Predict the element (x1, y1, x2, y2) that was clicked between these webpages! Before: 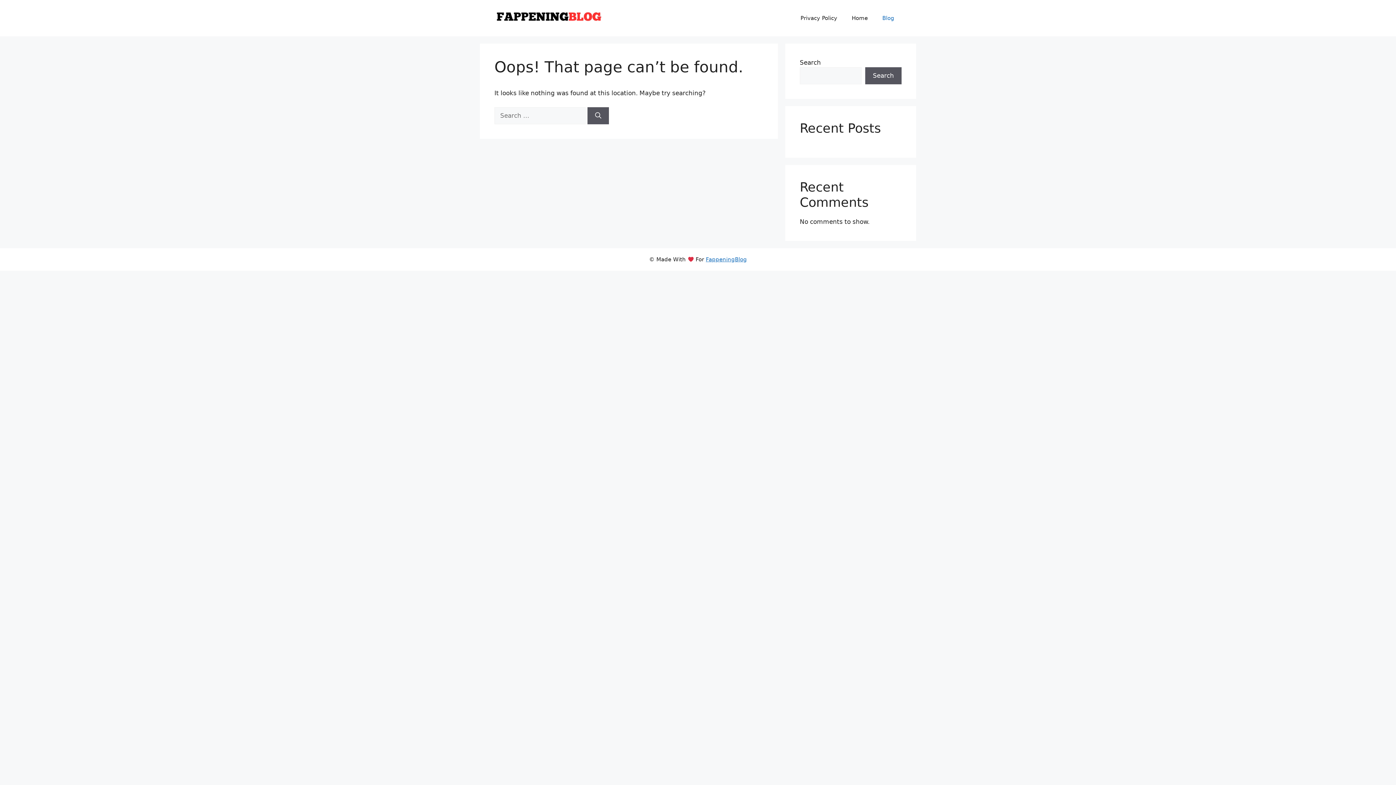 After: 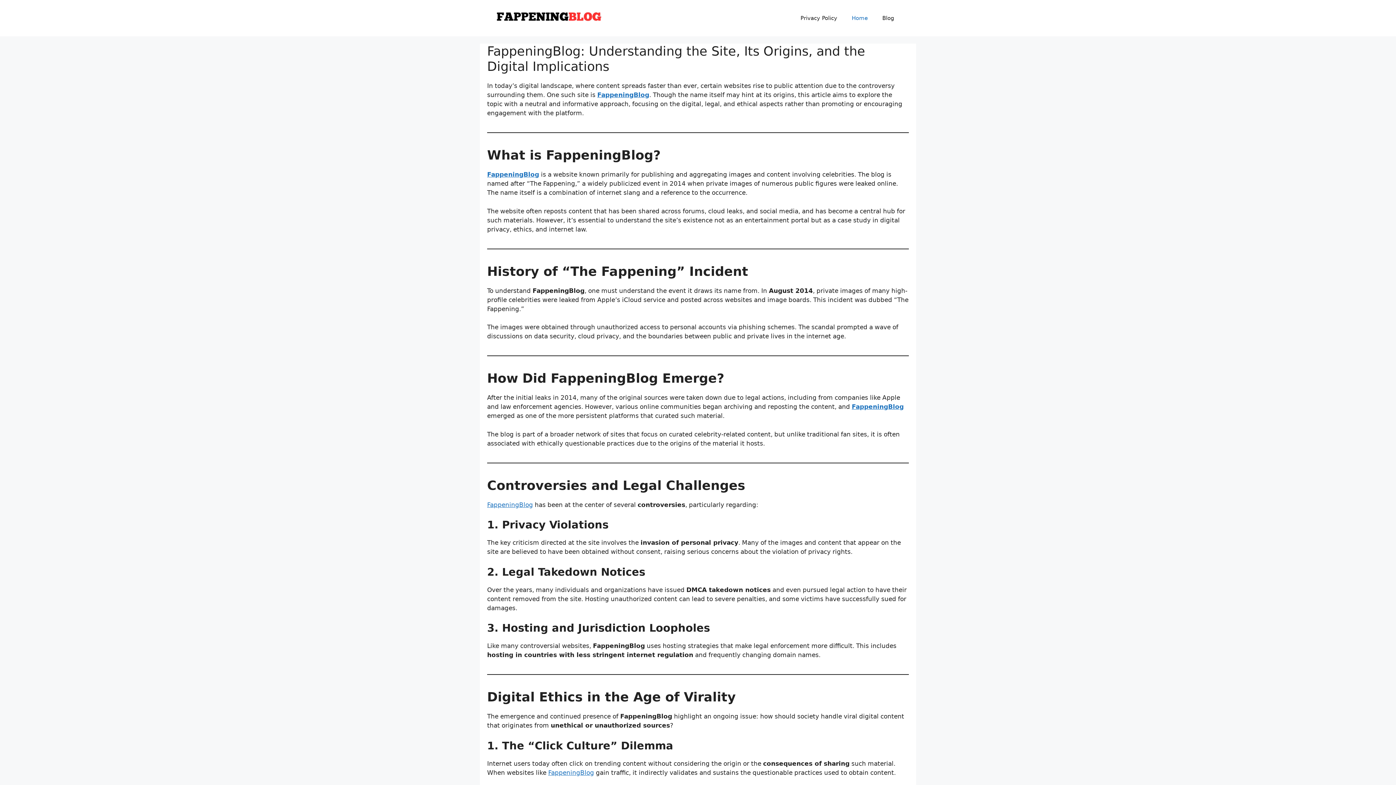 Action: bbox: (494, 14, 603, 21)